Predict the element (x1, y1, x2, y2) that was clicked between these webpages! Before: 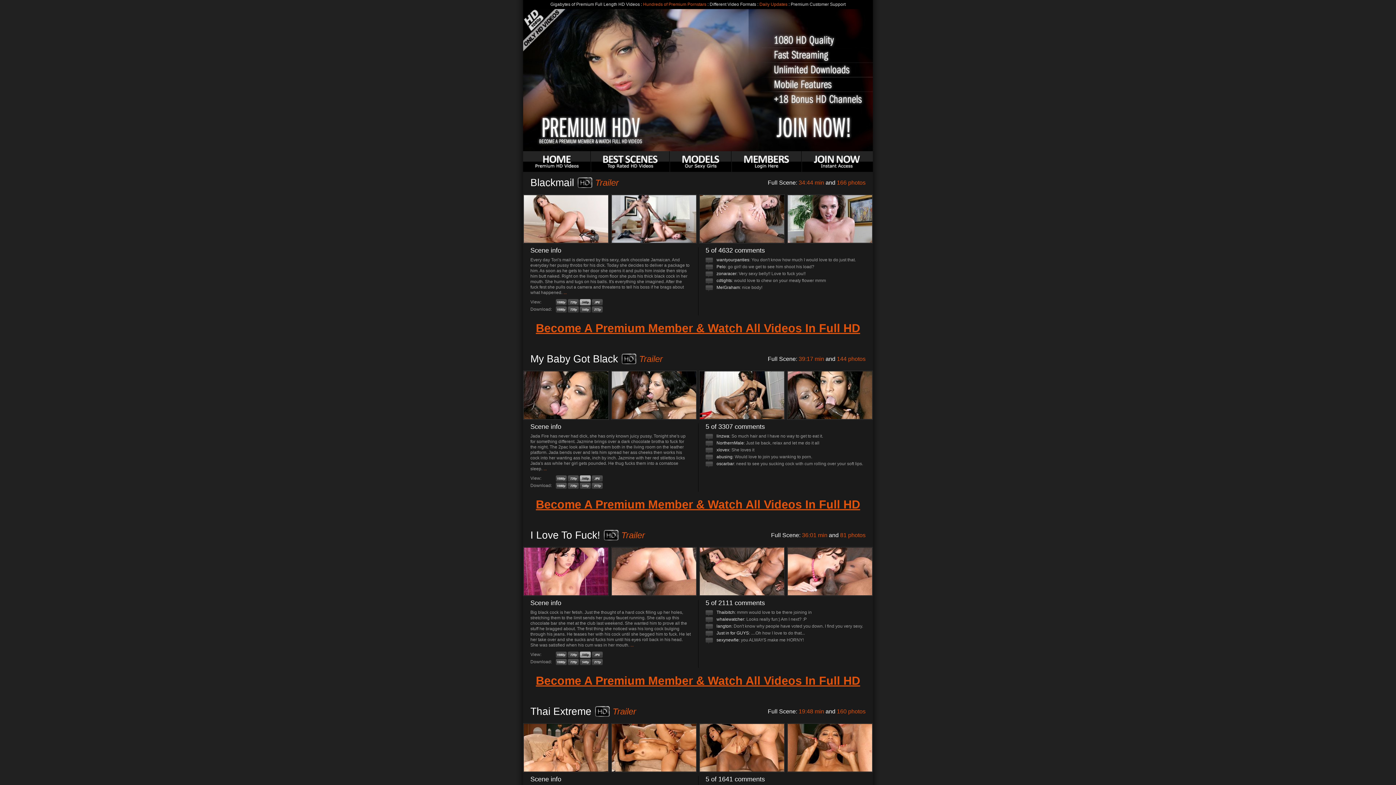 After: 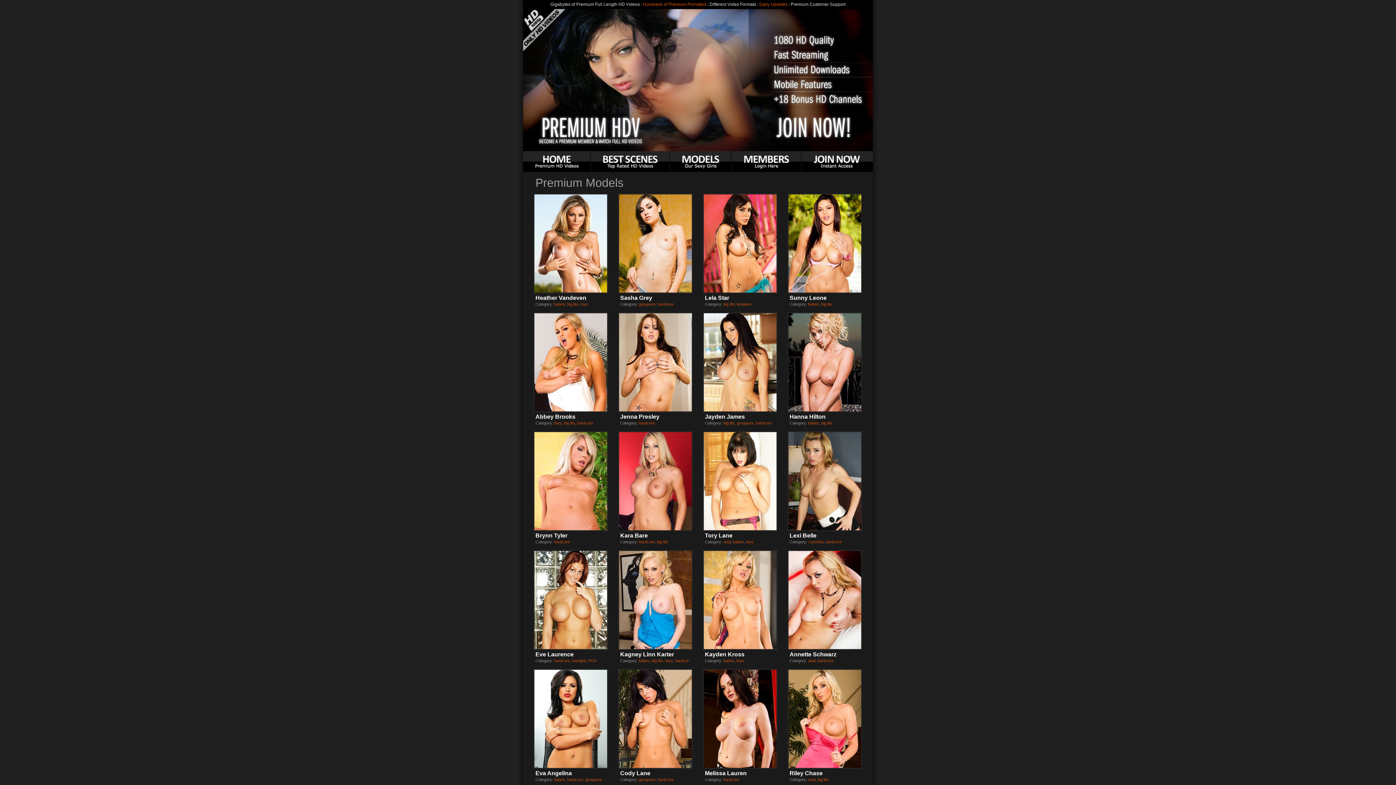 Action: bbox: (669, 151, 731, 172)